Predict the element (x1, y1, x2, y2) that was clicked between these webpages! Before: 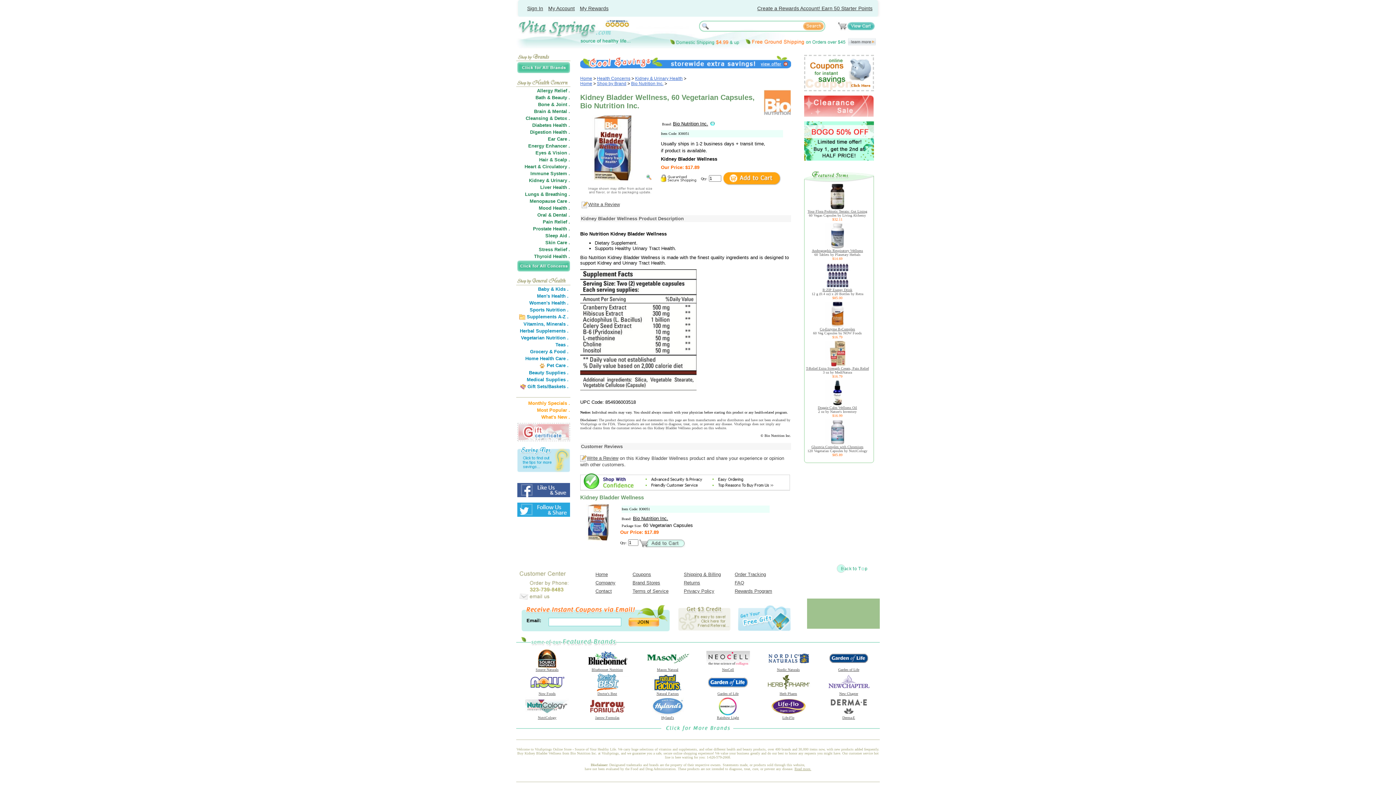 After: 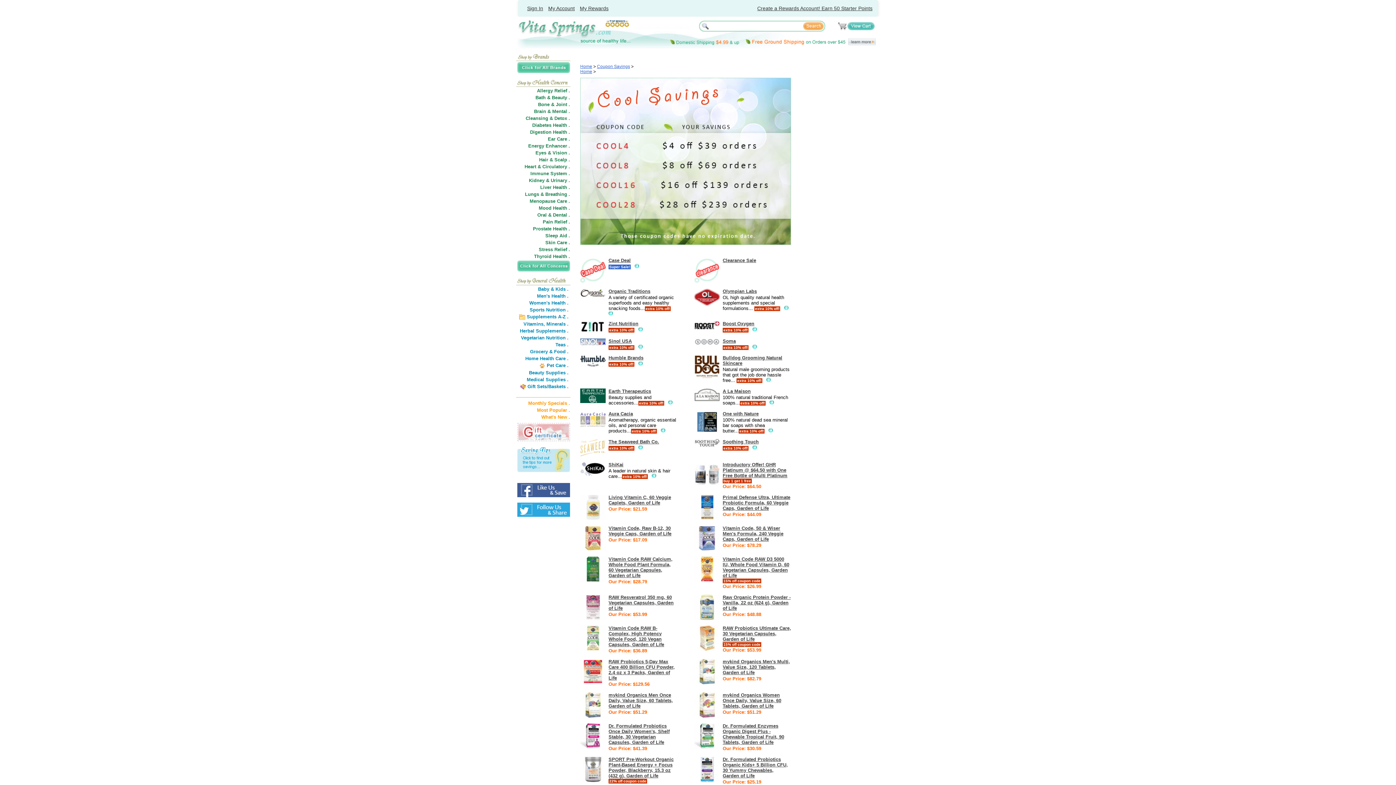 Action: label: Monthly Specials . bbox: (528, 400, 570, 406)